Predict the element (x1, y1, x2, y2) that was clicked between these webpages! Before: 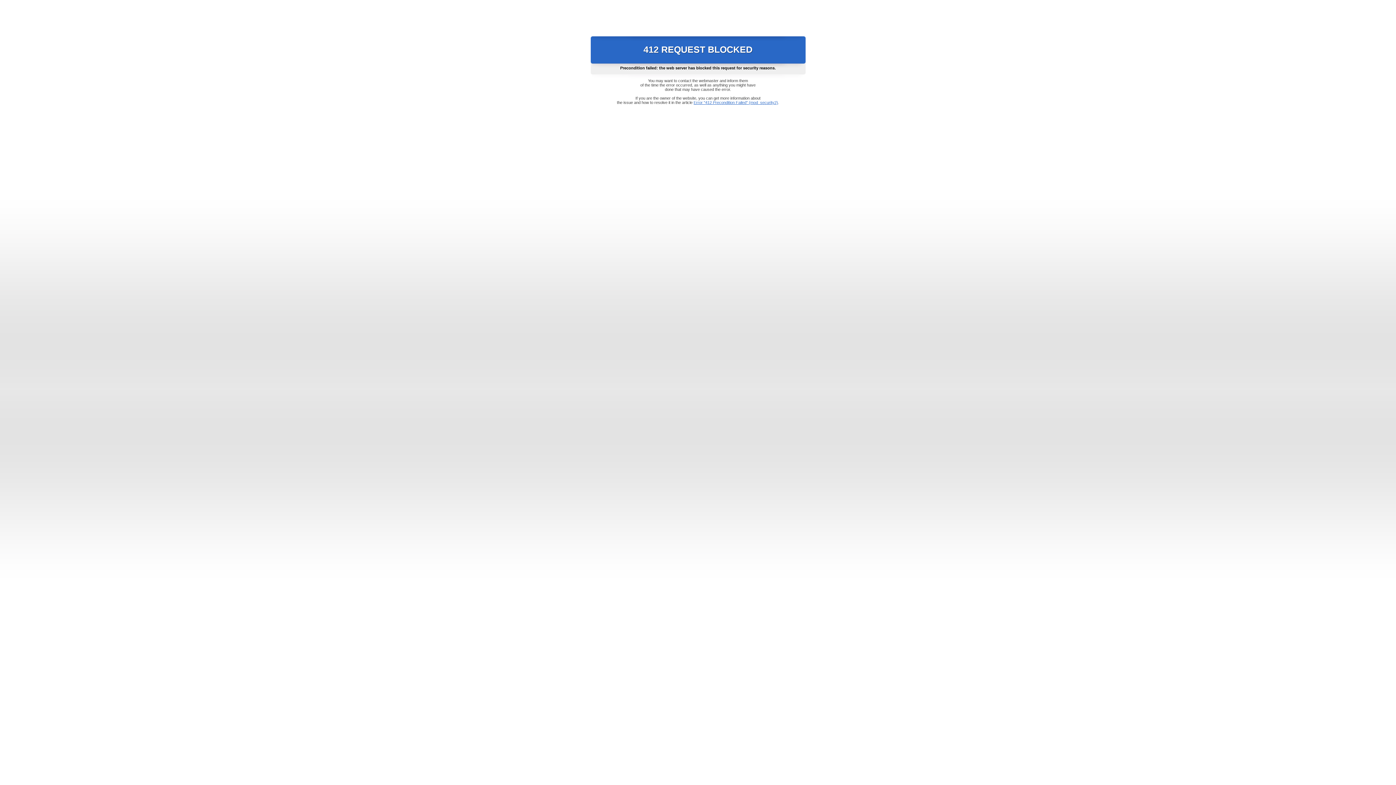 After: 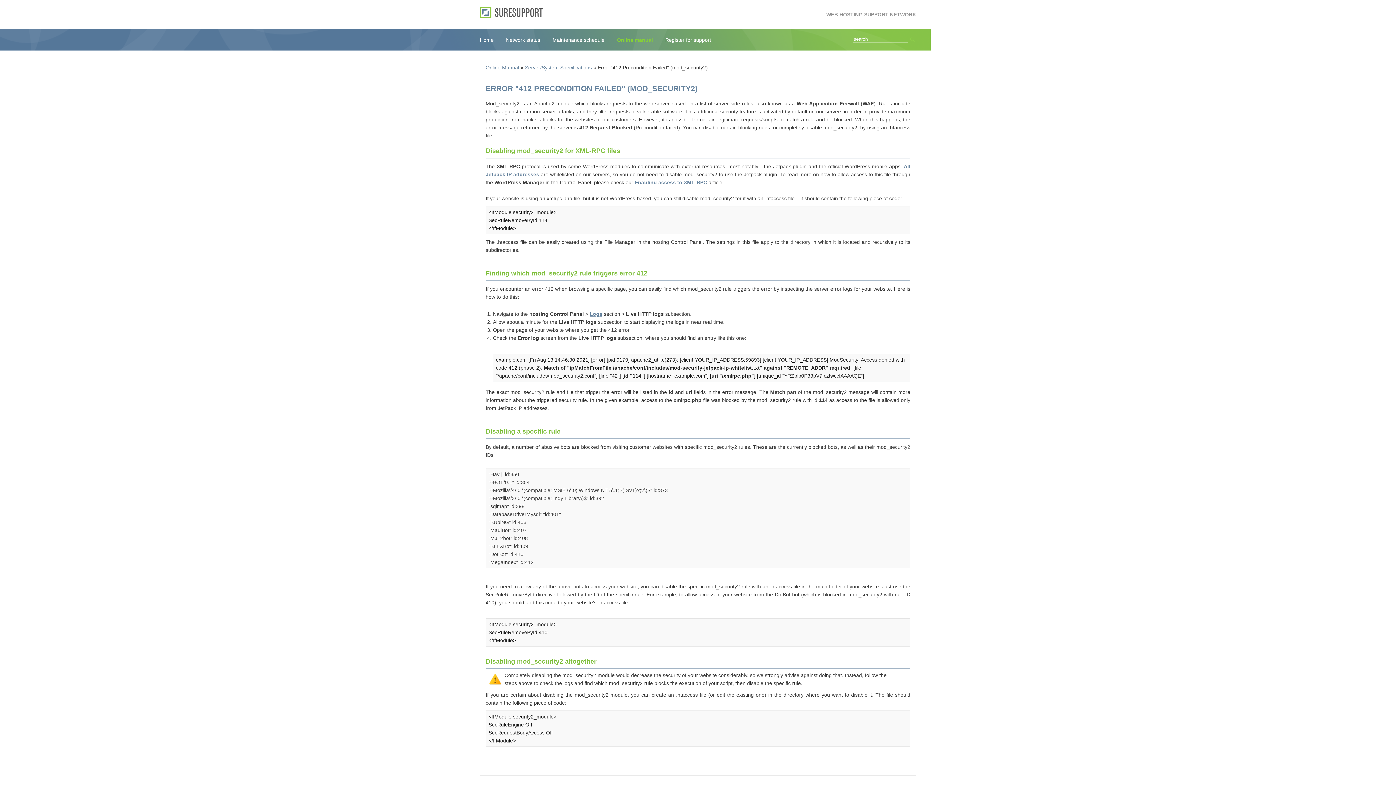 Action: bbox: (693, 100, 778, 104) label: Error "412 Precondition Failed" (mod_security2)